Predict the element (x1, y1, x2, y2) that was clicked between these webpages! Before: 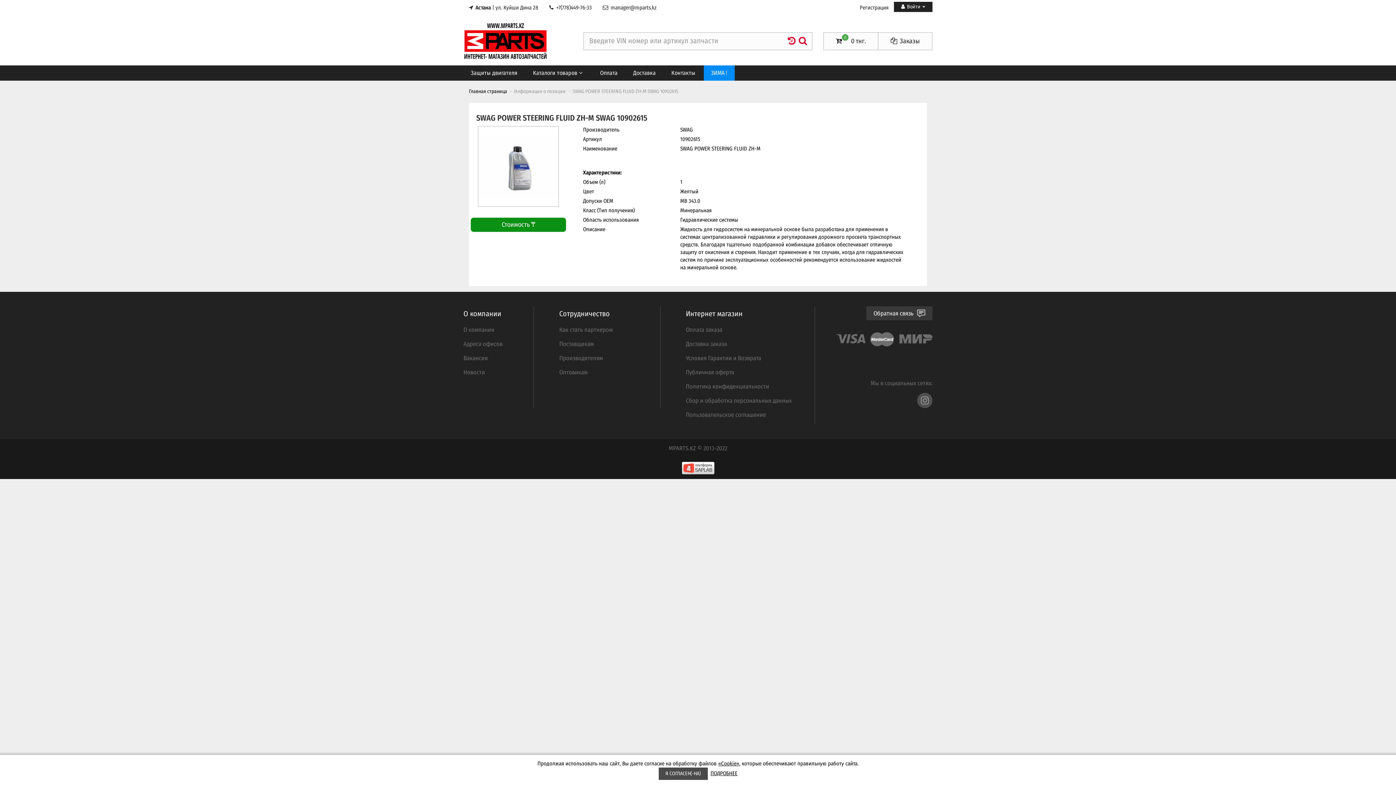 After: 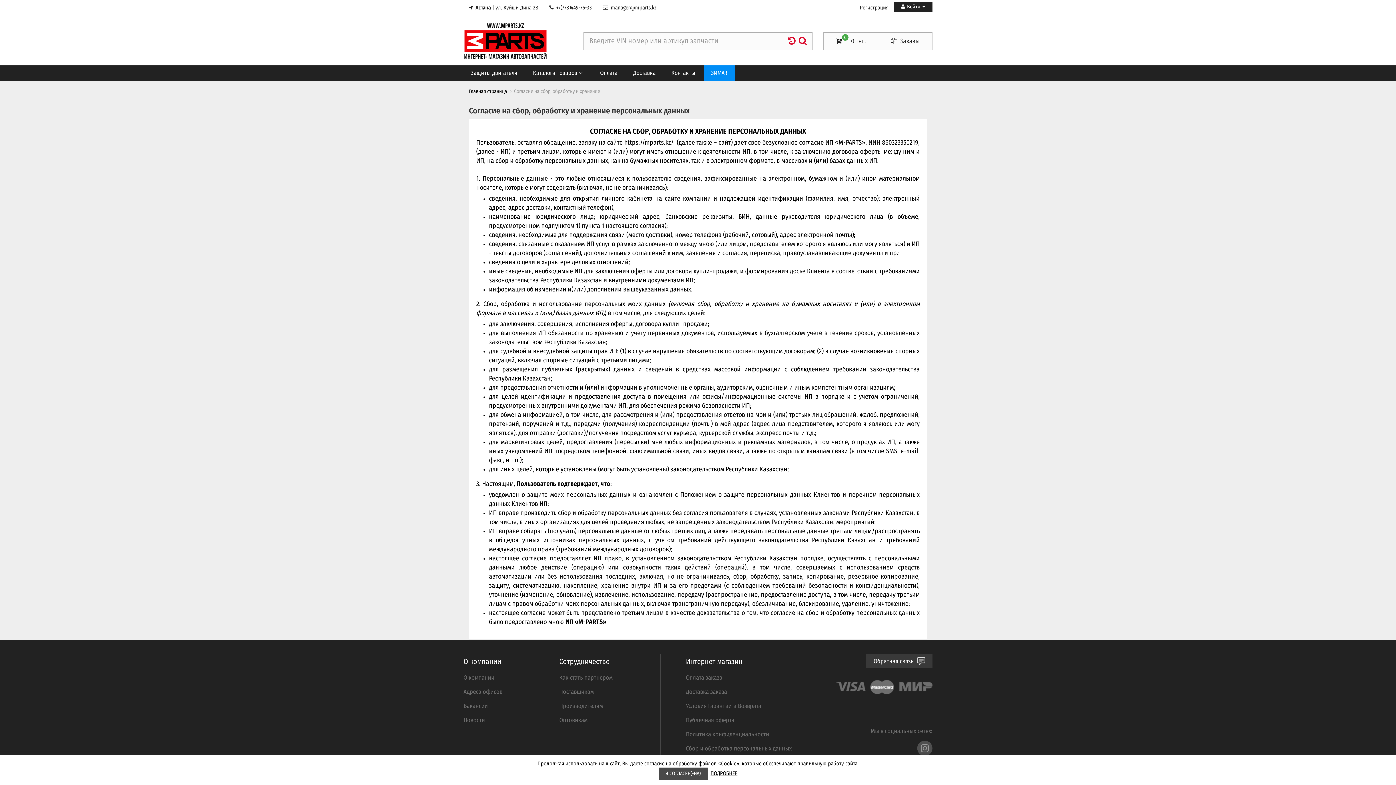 Action: label: Cбор и обработка персональных данных bbox: (686, 397, 791, 404)